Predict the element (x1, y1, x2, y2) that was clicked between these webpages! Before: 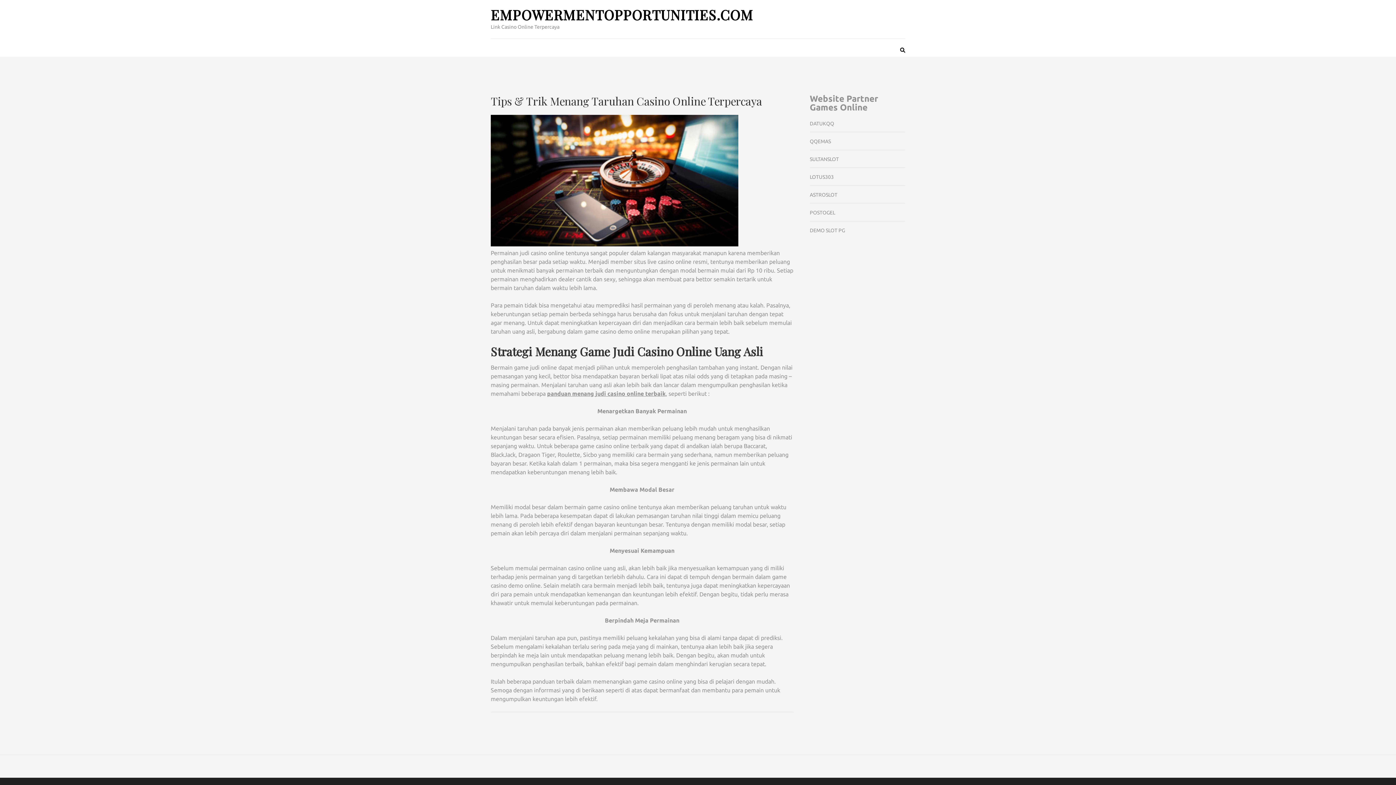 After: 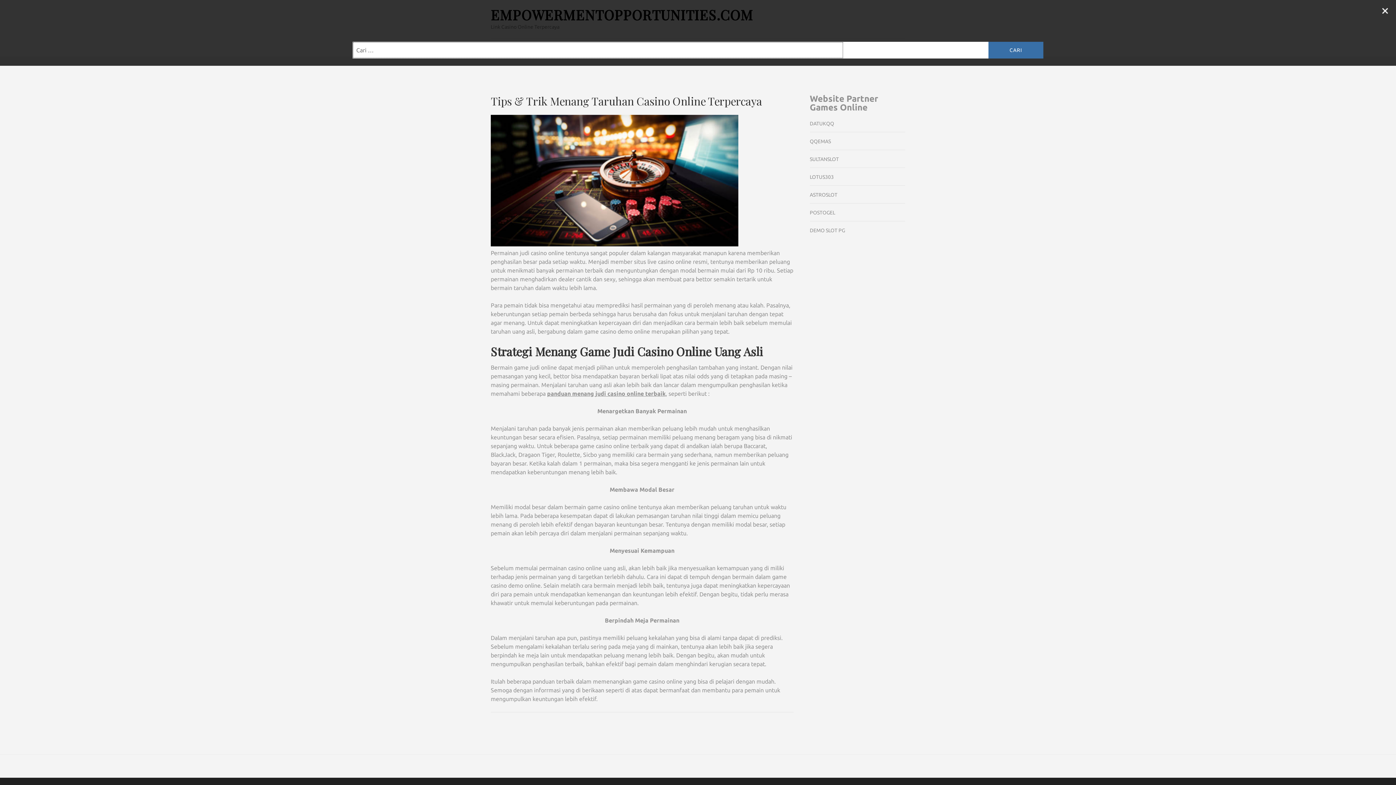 Action: bbox: (900, 45, 905, 54)